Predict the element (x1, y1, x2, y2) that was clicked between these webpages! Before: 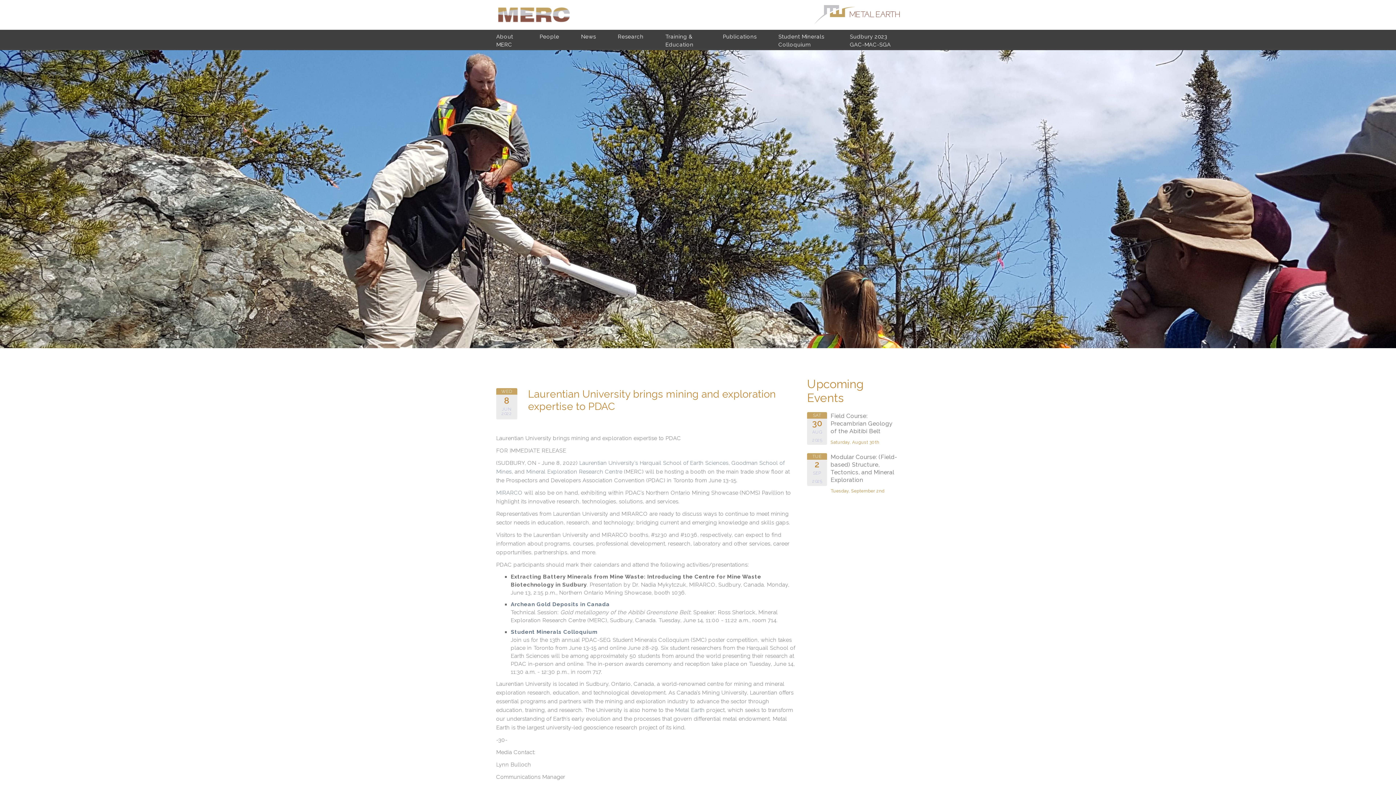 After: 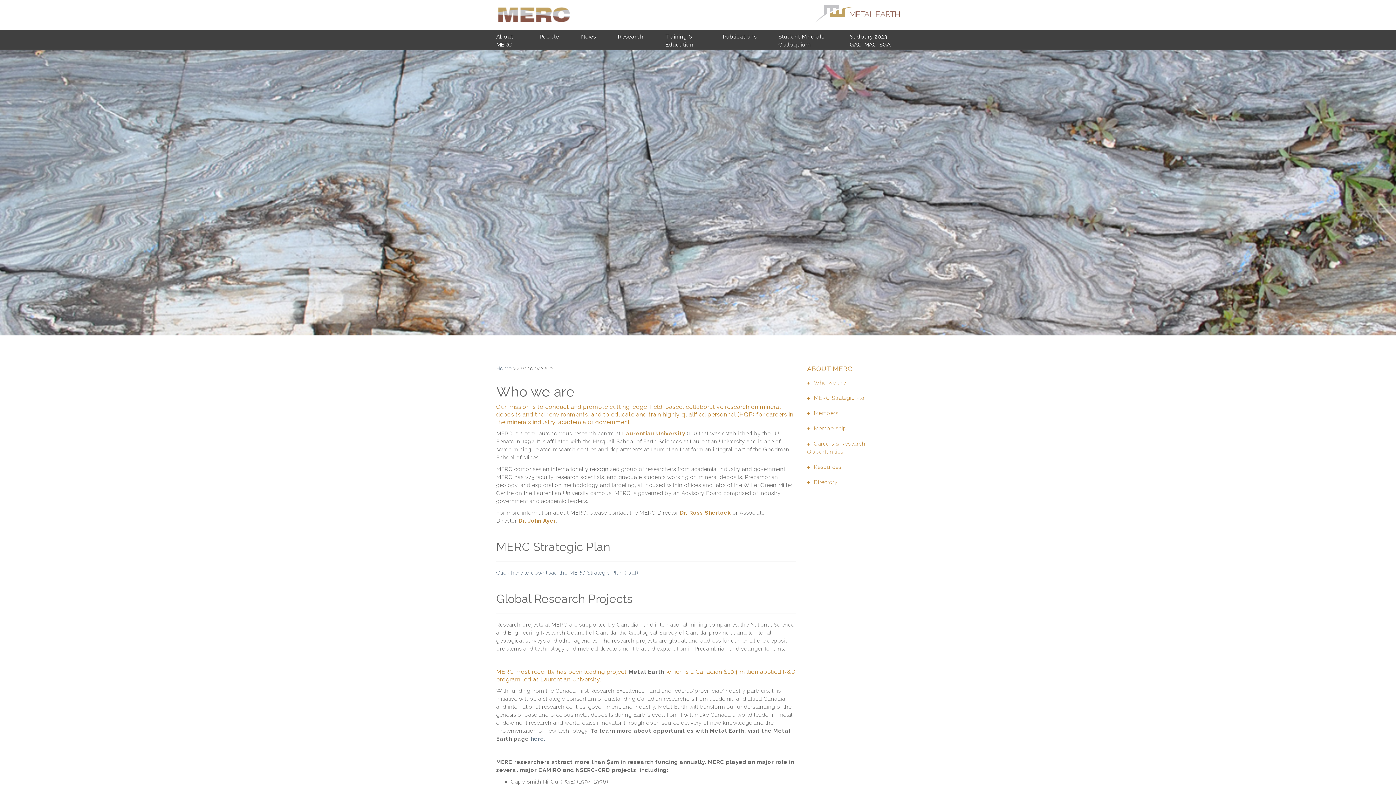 Action: bbox: (496, 29, 517, 48) label: About MERC